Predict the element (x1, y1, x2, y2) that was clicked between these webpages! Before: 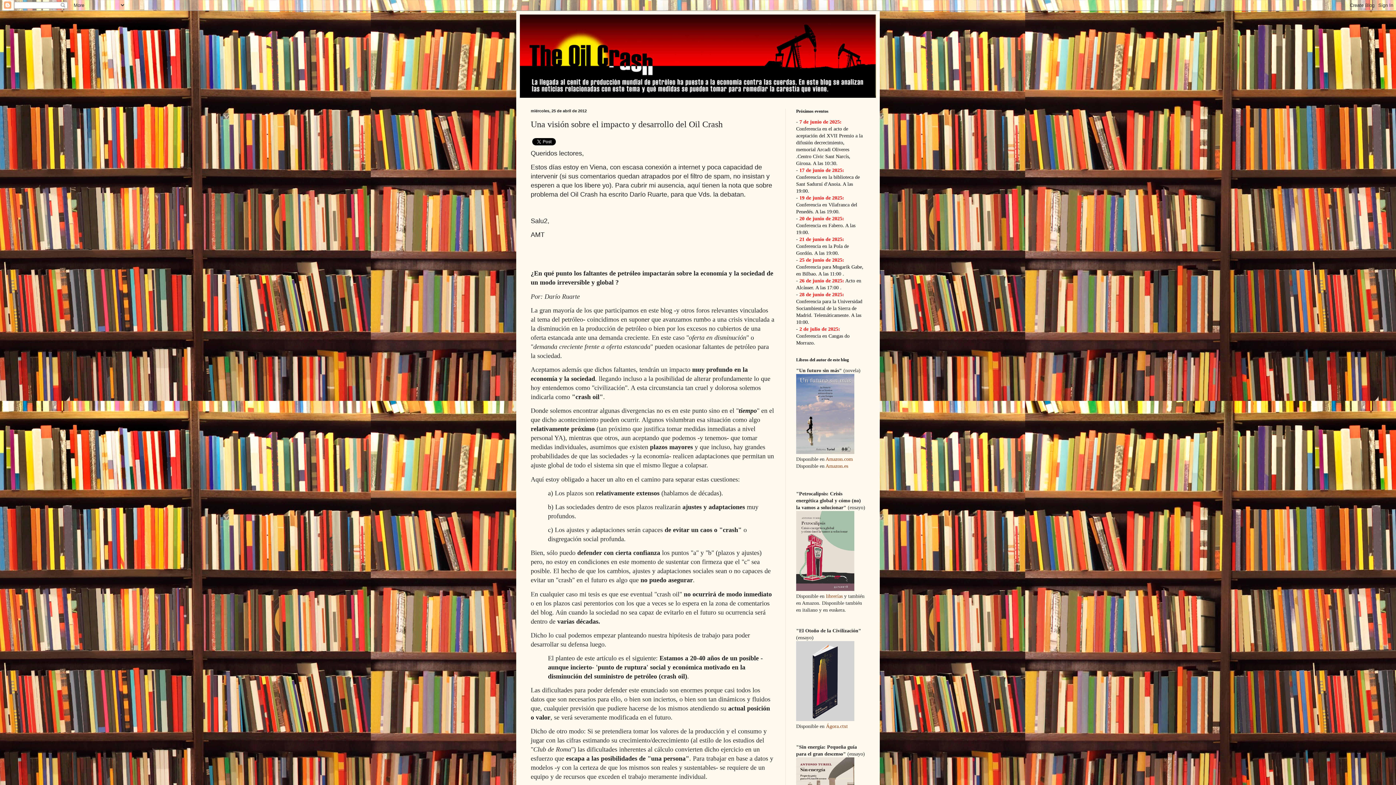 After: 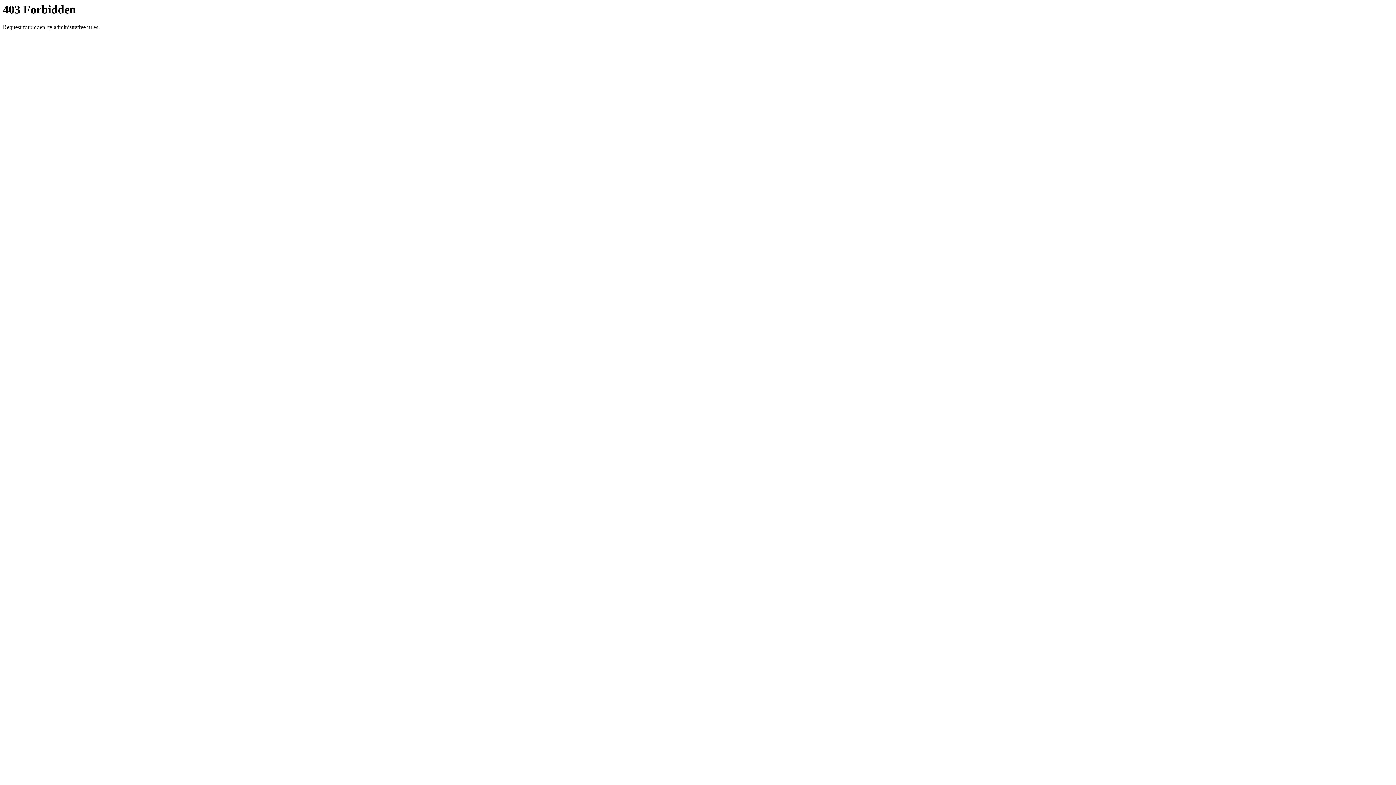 Action: label: librerías bbox: (826, 593, 842, 599)